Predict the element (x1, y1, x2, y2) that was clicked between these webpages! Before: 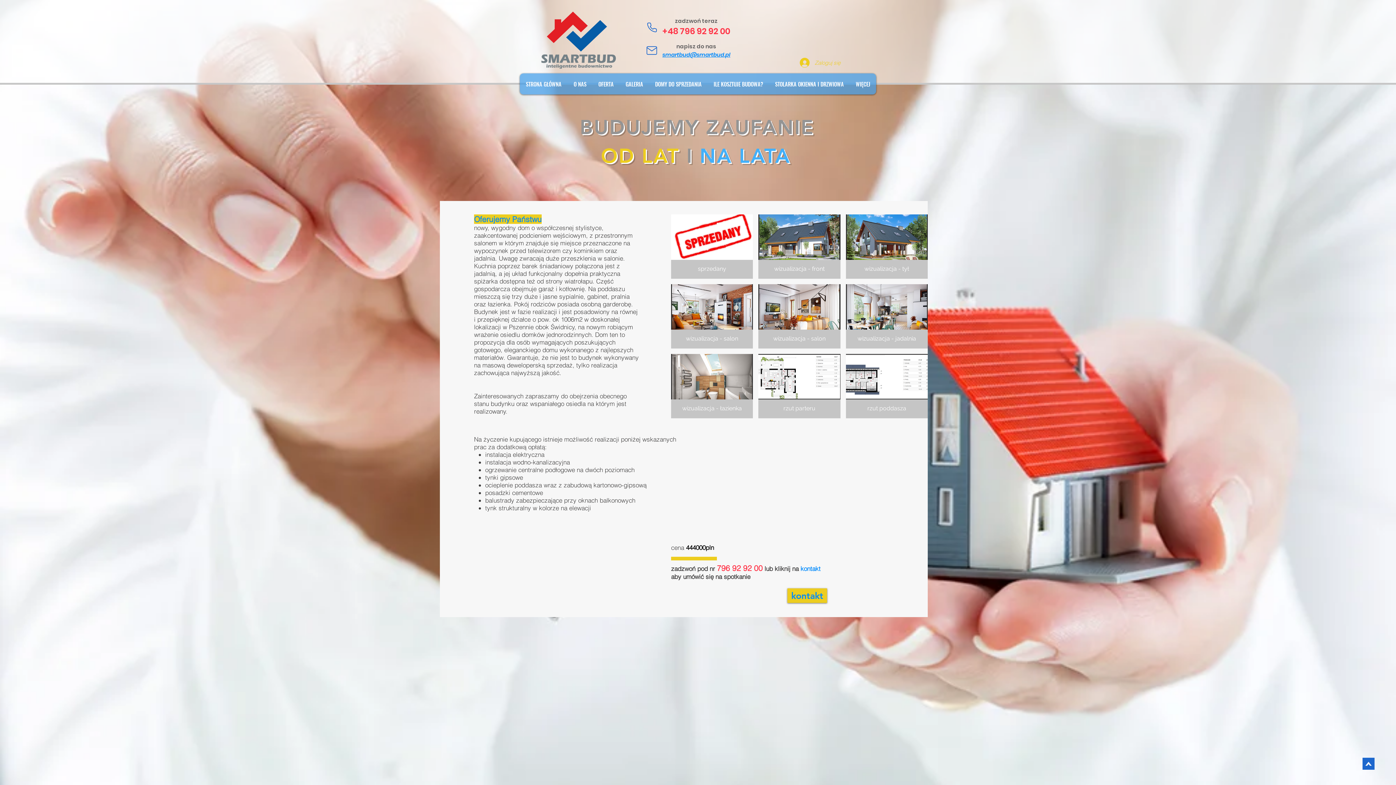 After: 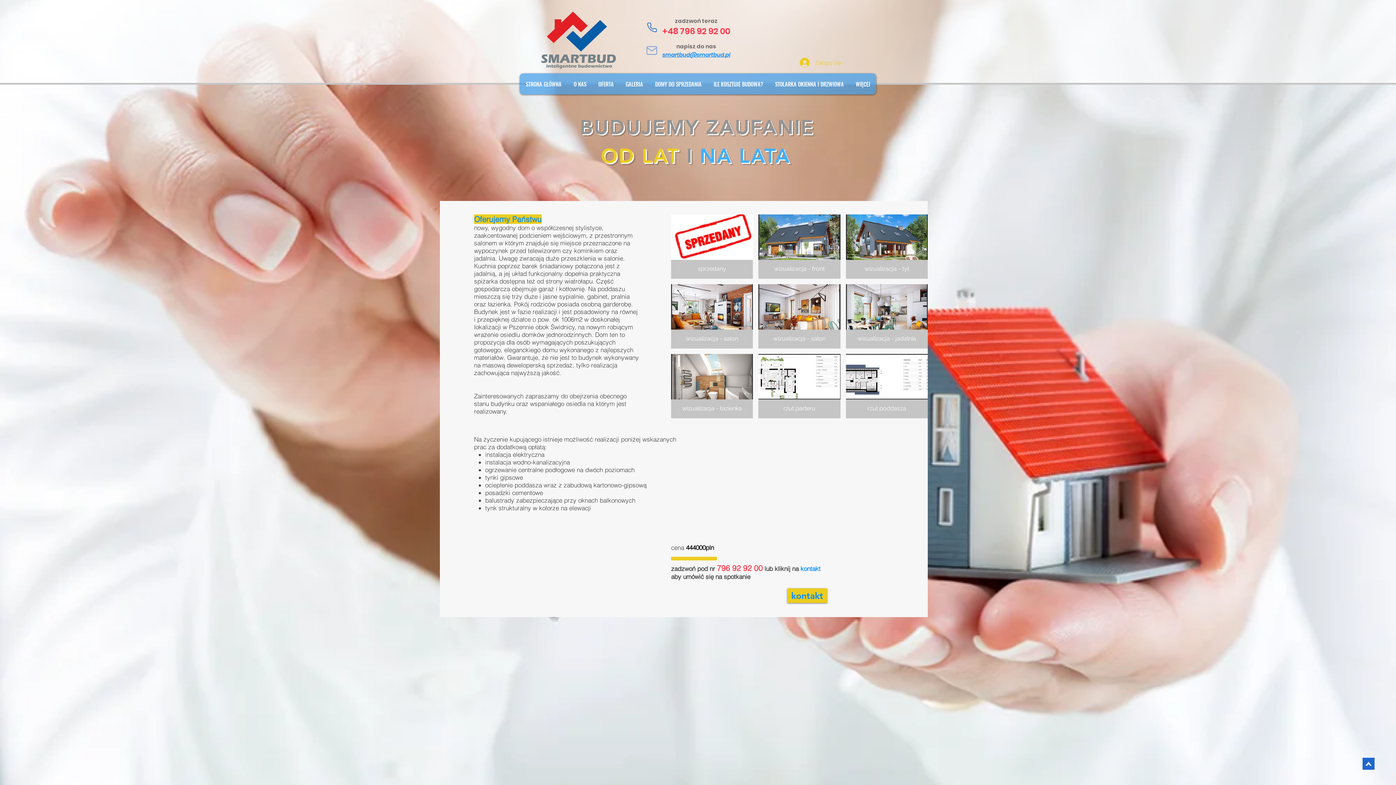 Action: bbox: (644, 43, 659, 57) label: Mail